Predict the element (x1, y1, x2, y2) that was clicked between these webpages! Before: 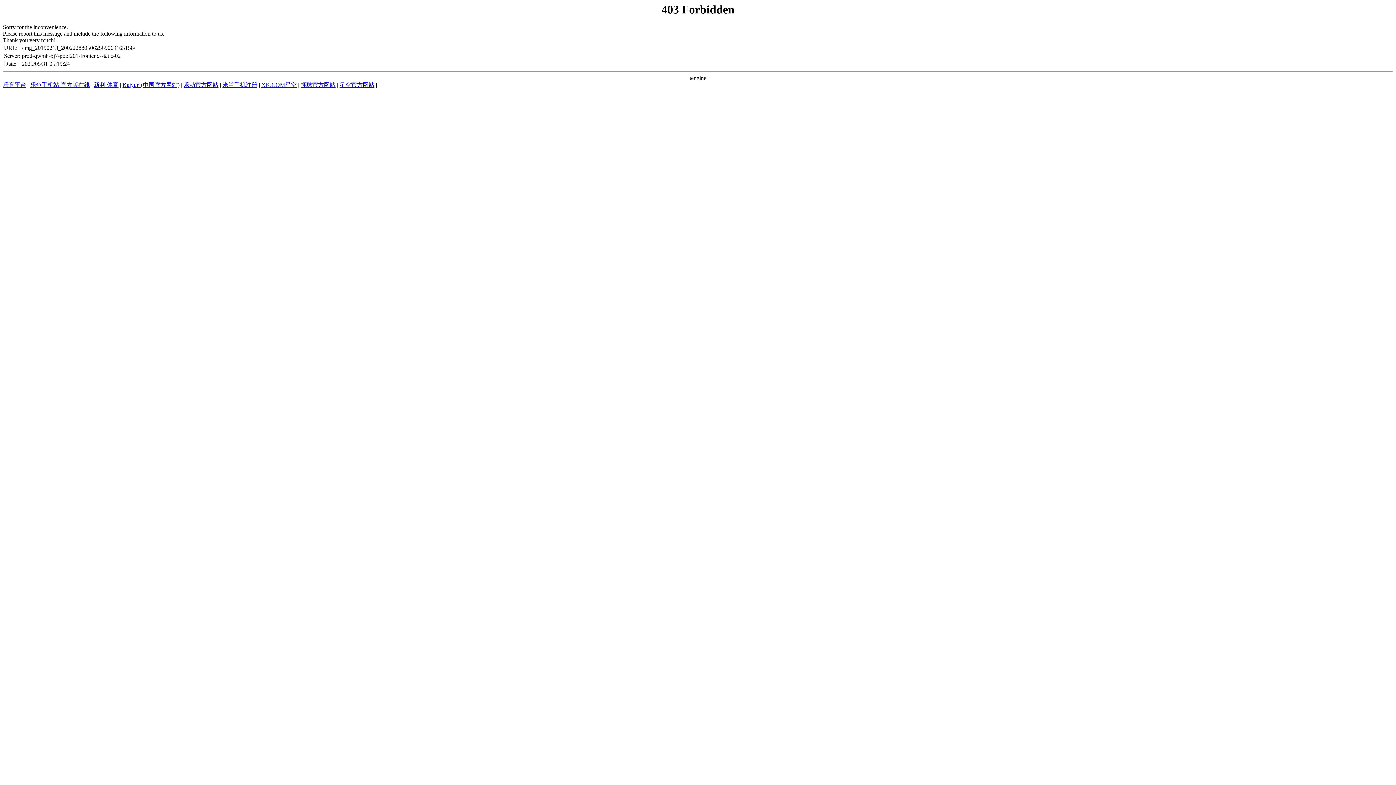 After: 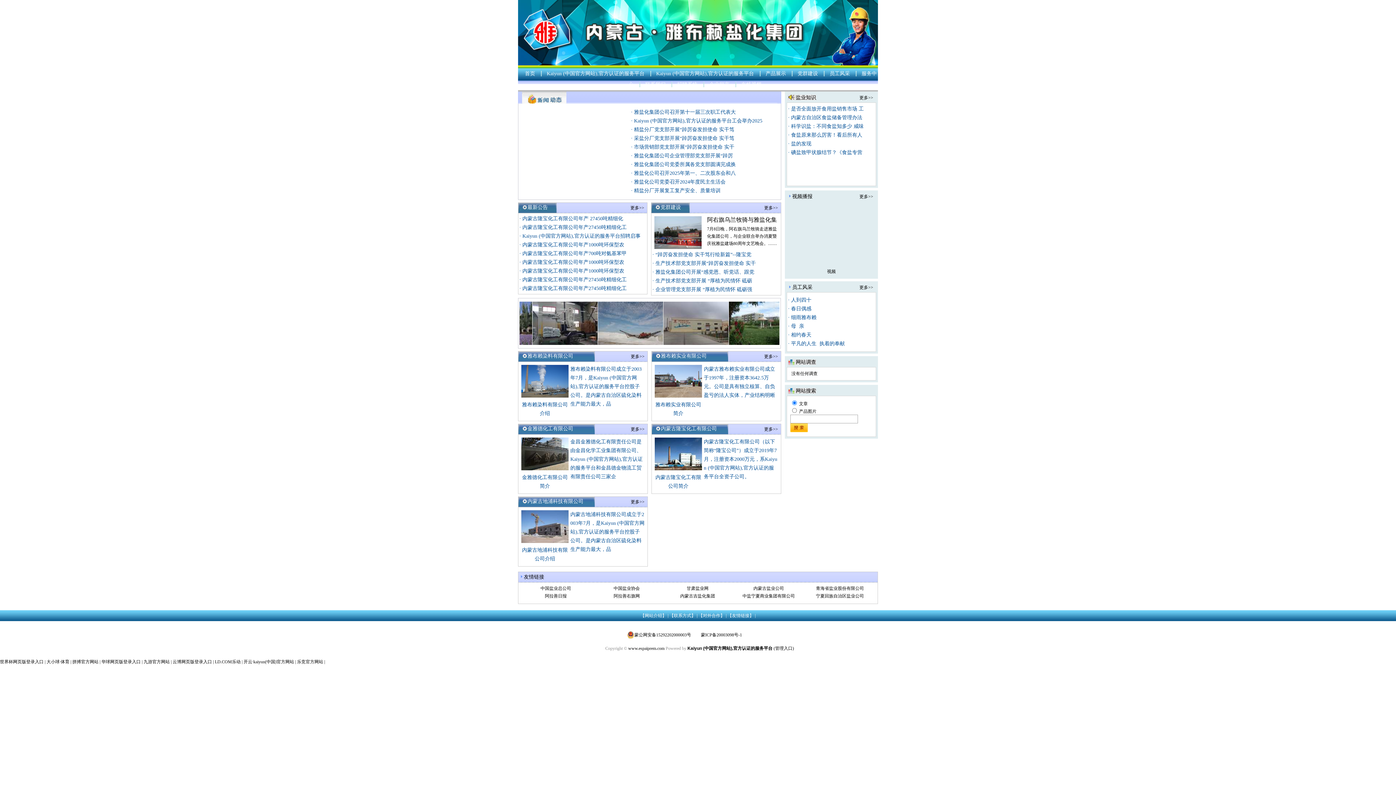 Action: label: Kaiyun (中国官方网站) bbox: (122, 81, 179, 88)